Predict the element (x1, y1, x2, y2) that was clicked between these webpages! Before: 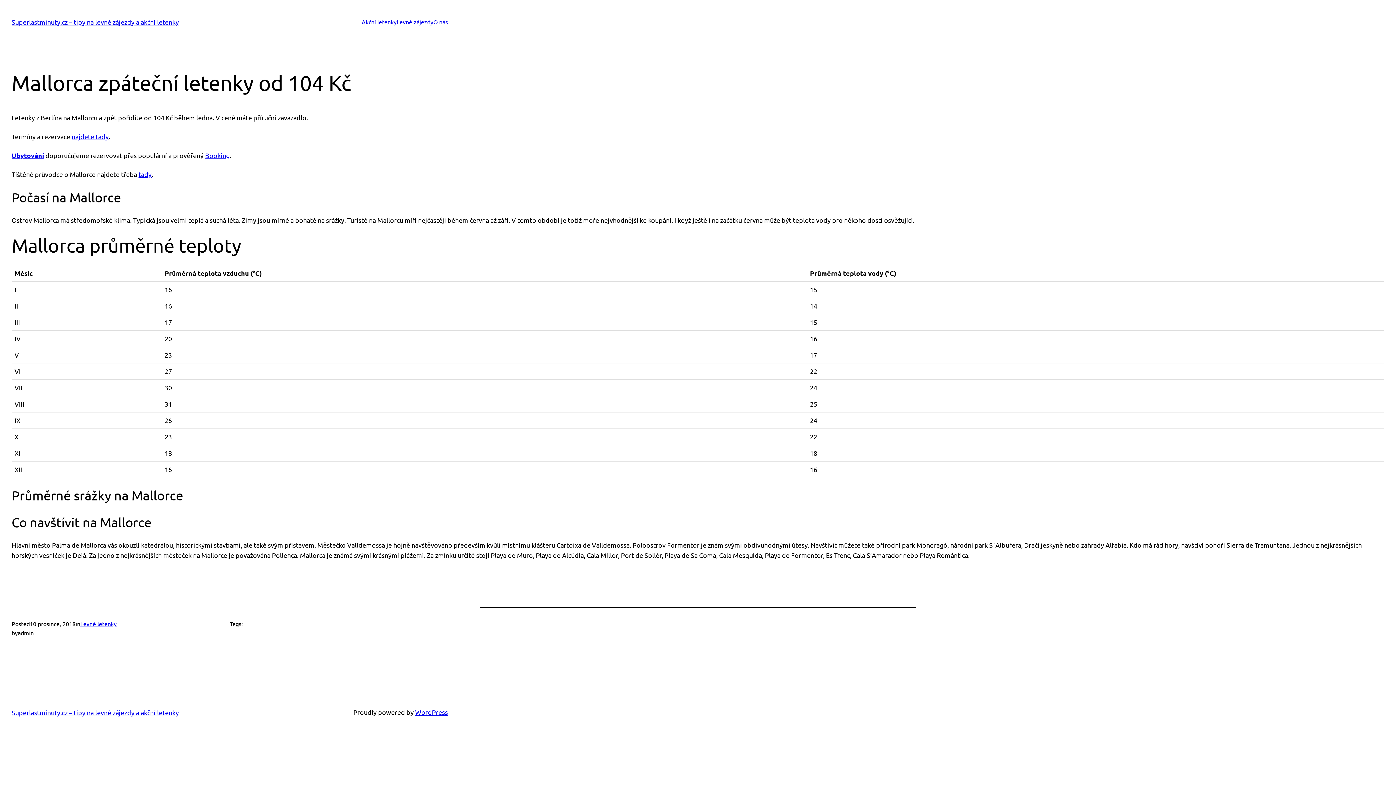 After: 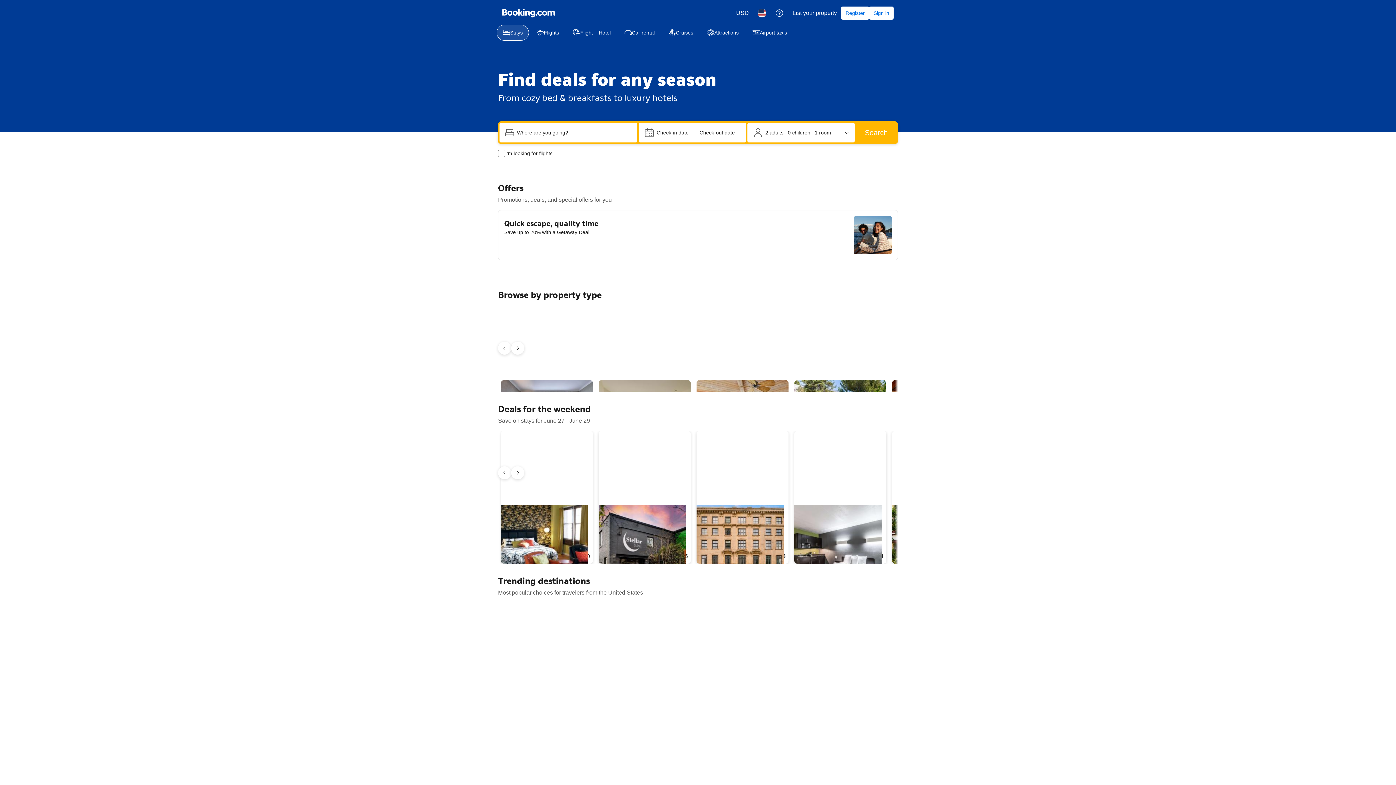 Action: bbox: (205, 151, 229, 159) label: Booking